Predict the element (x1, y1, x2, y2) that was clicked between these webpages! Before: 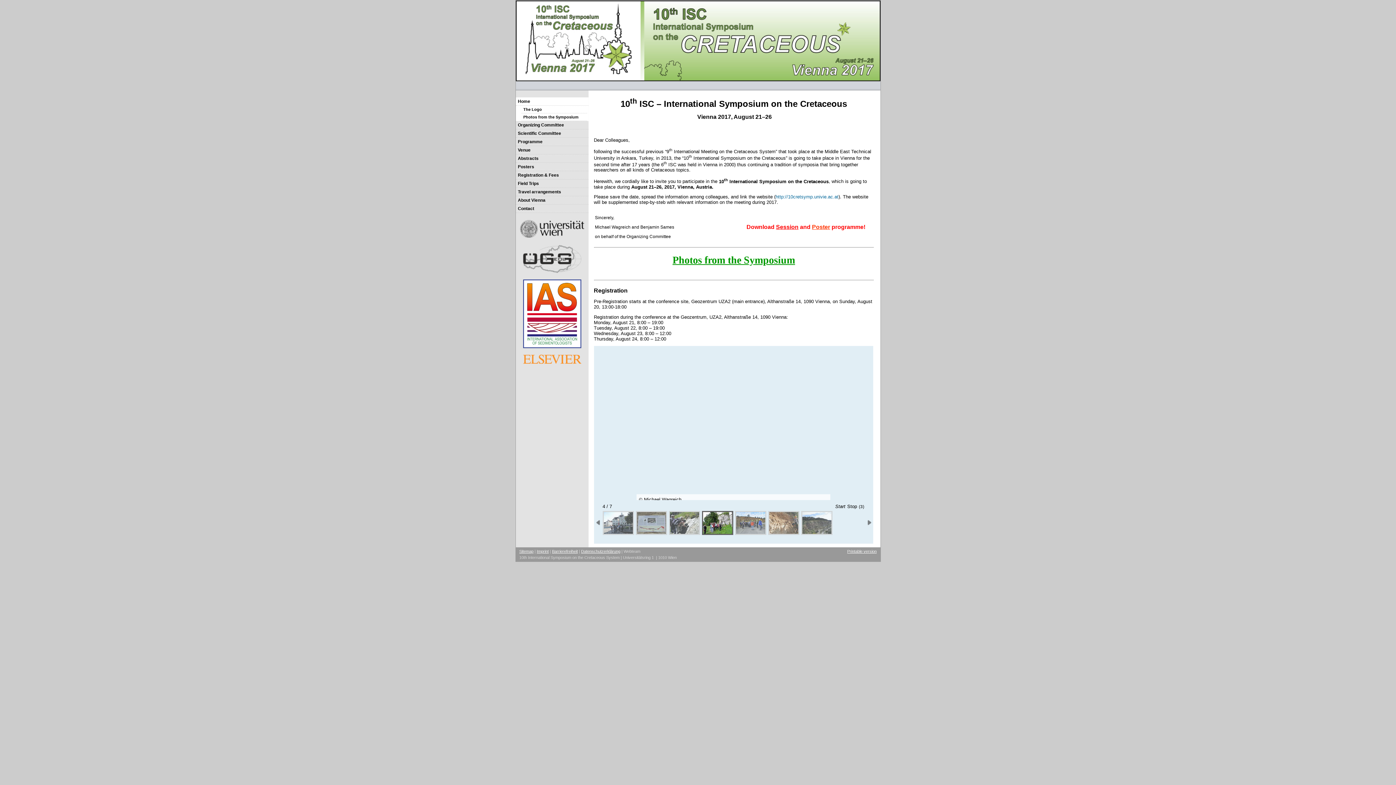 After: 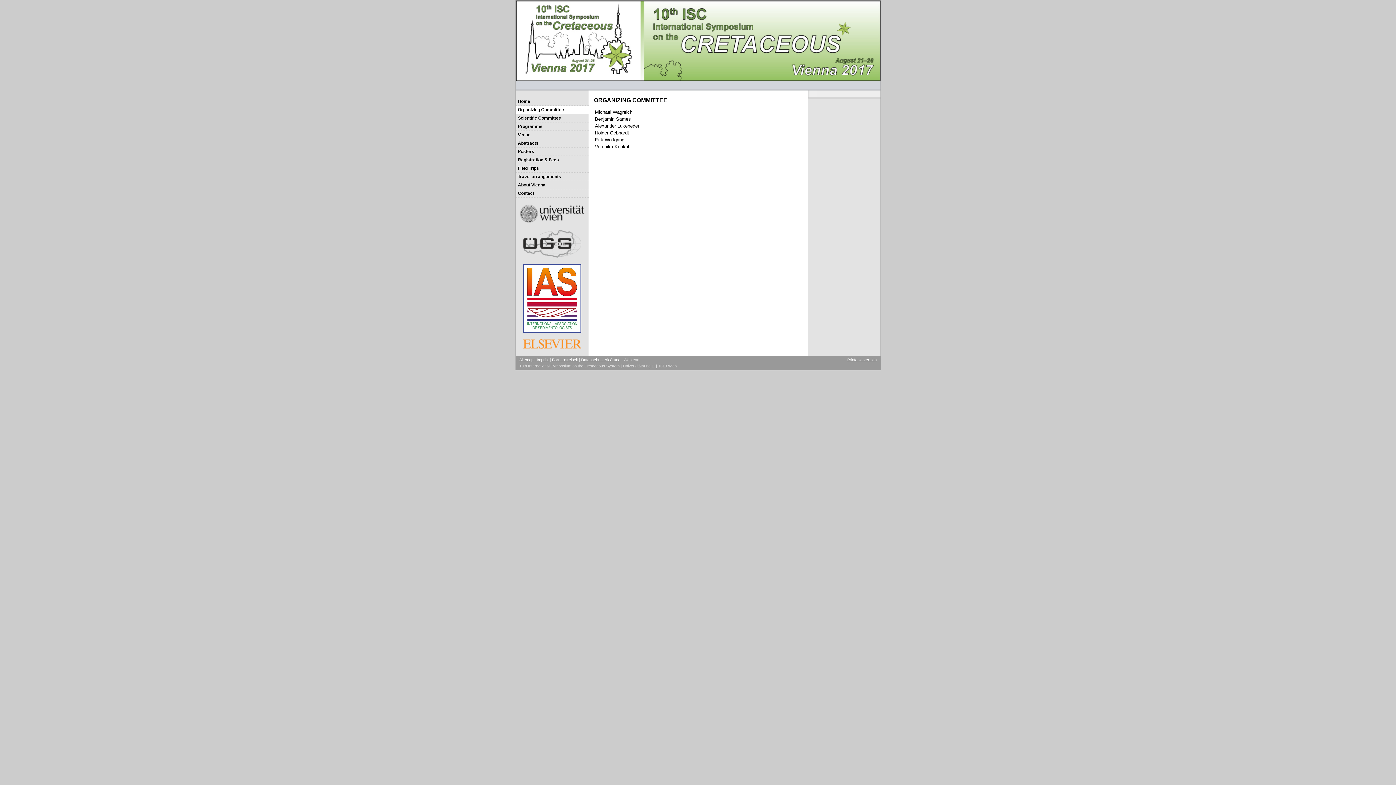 Action: bbox: (515, 120, 588, 129) label: Organizing Committee